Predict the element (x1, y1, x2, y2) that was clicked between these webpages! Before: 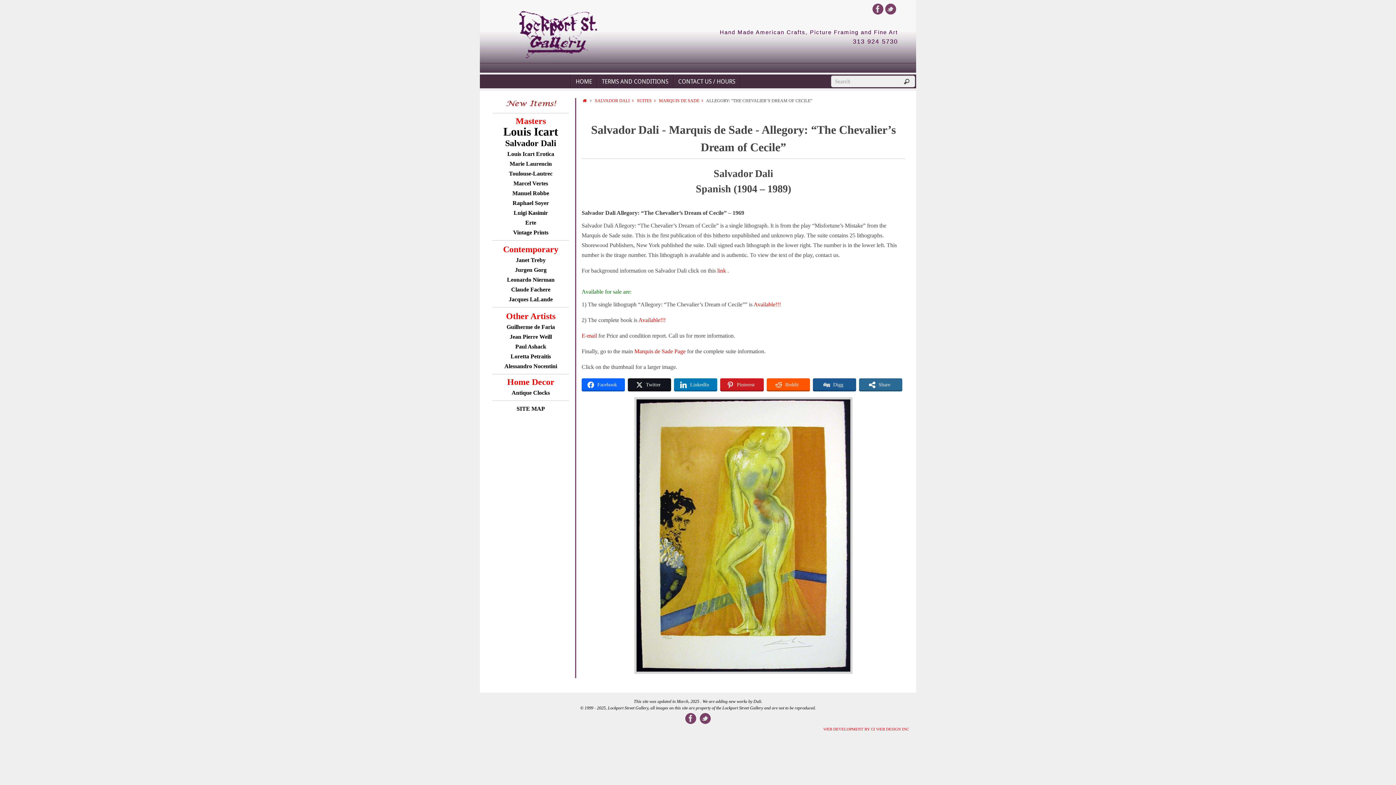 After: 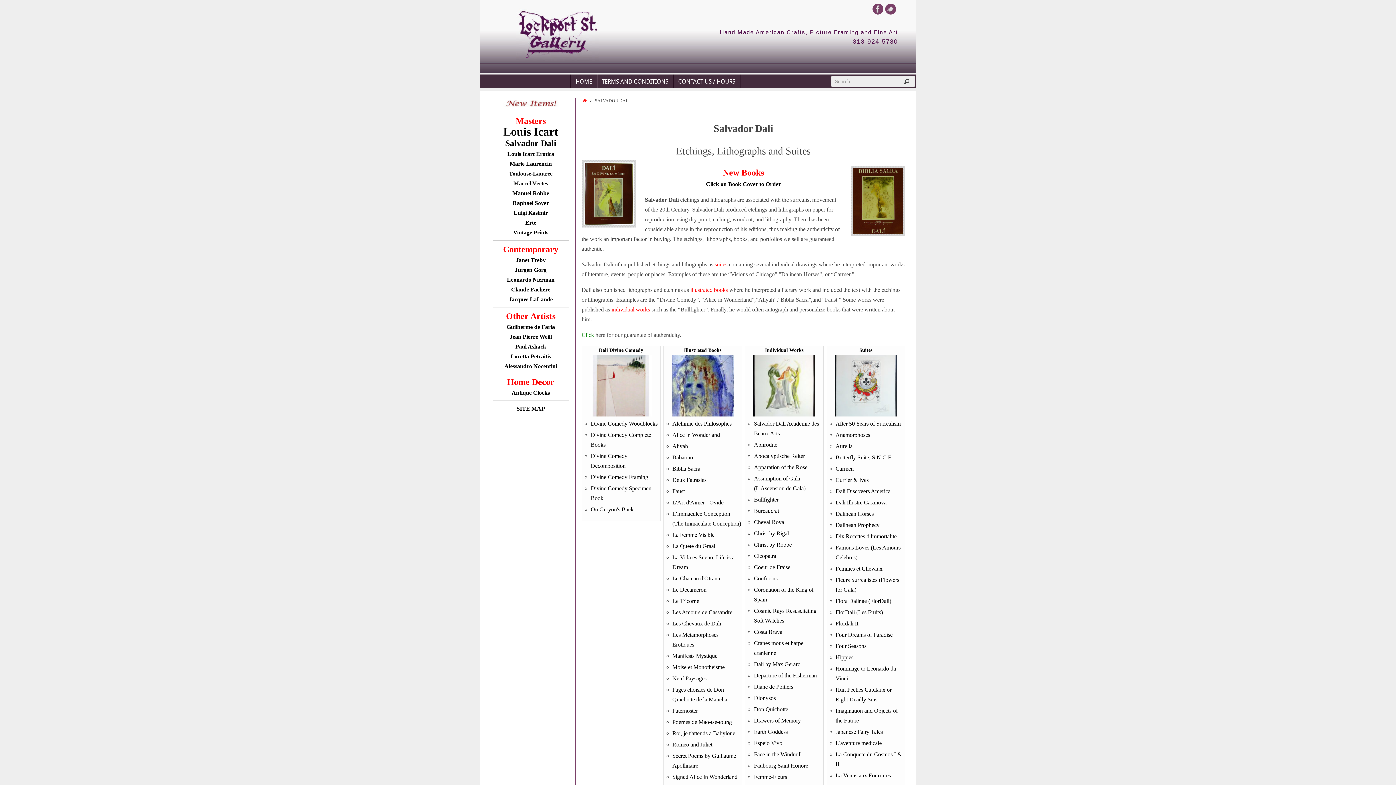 Action: label: SALVADOR DALI  bbox: (595, 98, 637, 103)